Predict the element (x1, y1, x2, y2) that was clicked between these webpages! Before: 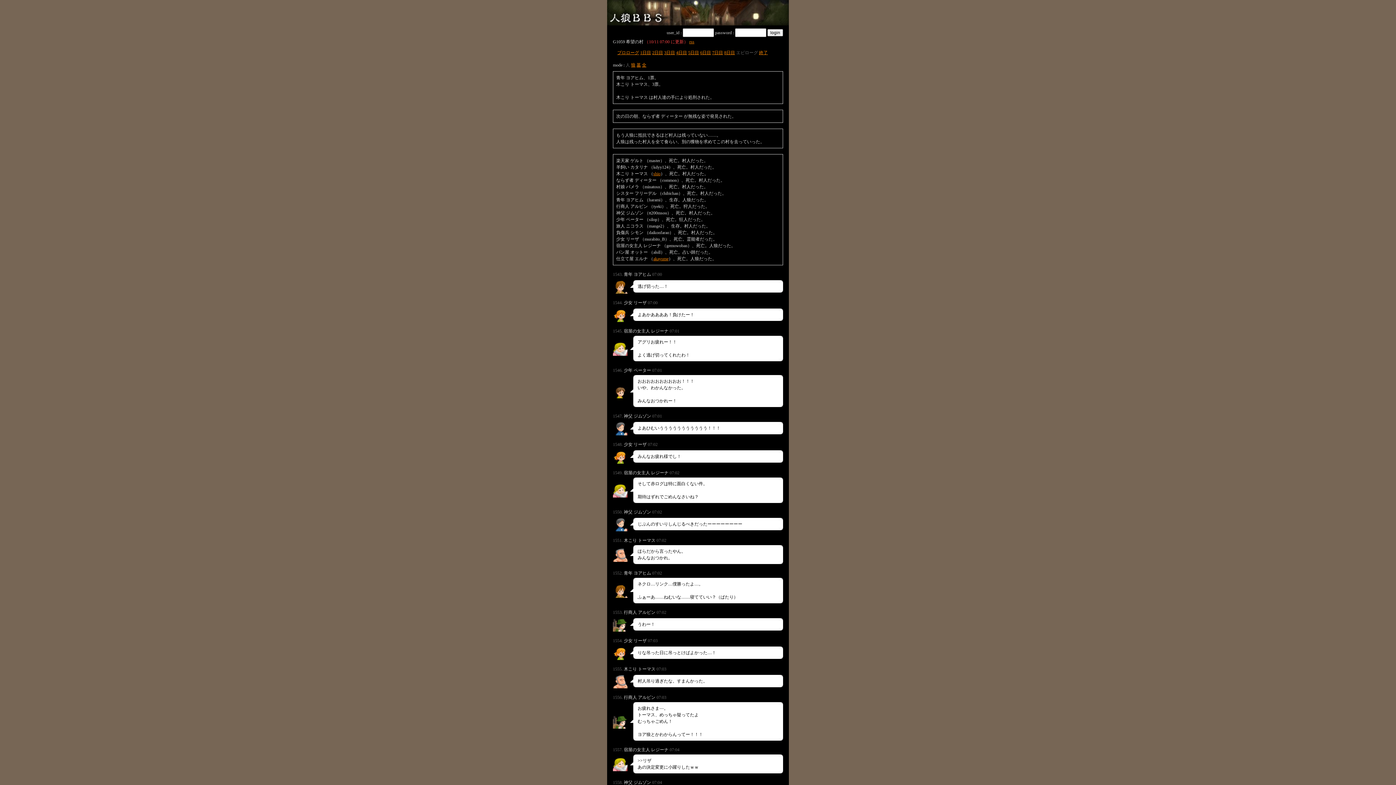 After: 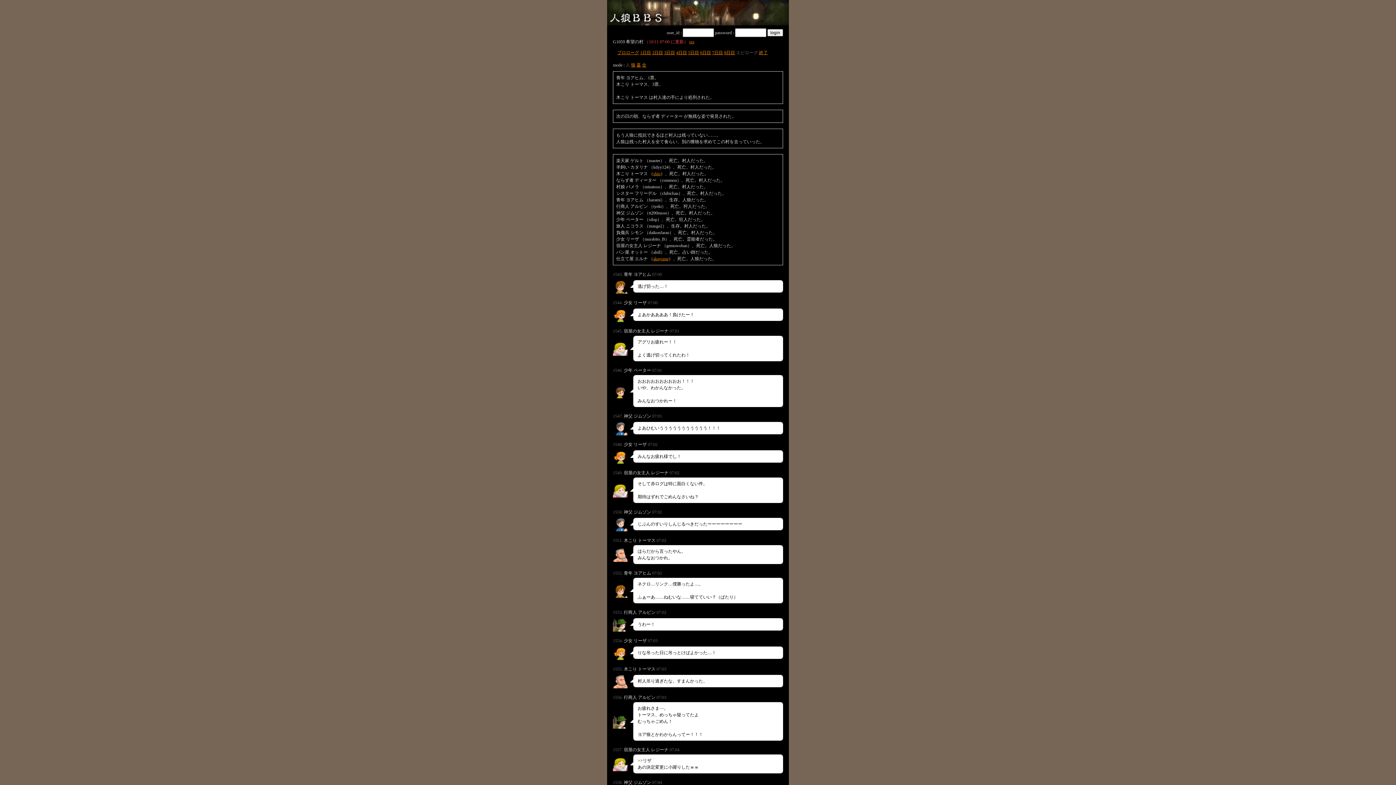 Action: bbox: (613, 413, 622, 418) label: 1547.